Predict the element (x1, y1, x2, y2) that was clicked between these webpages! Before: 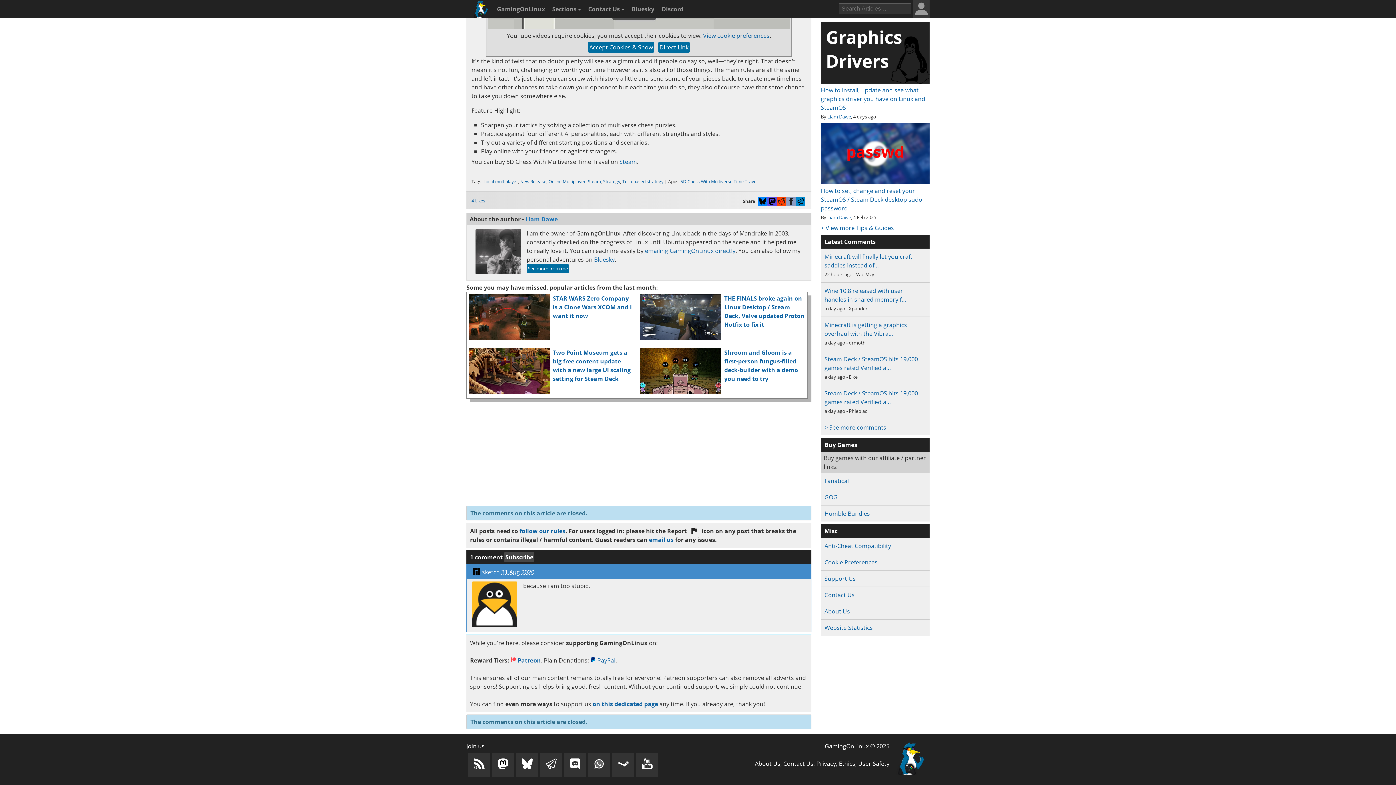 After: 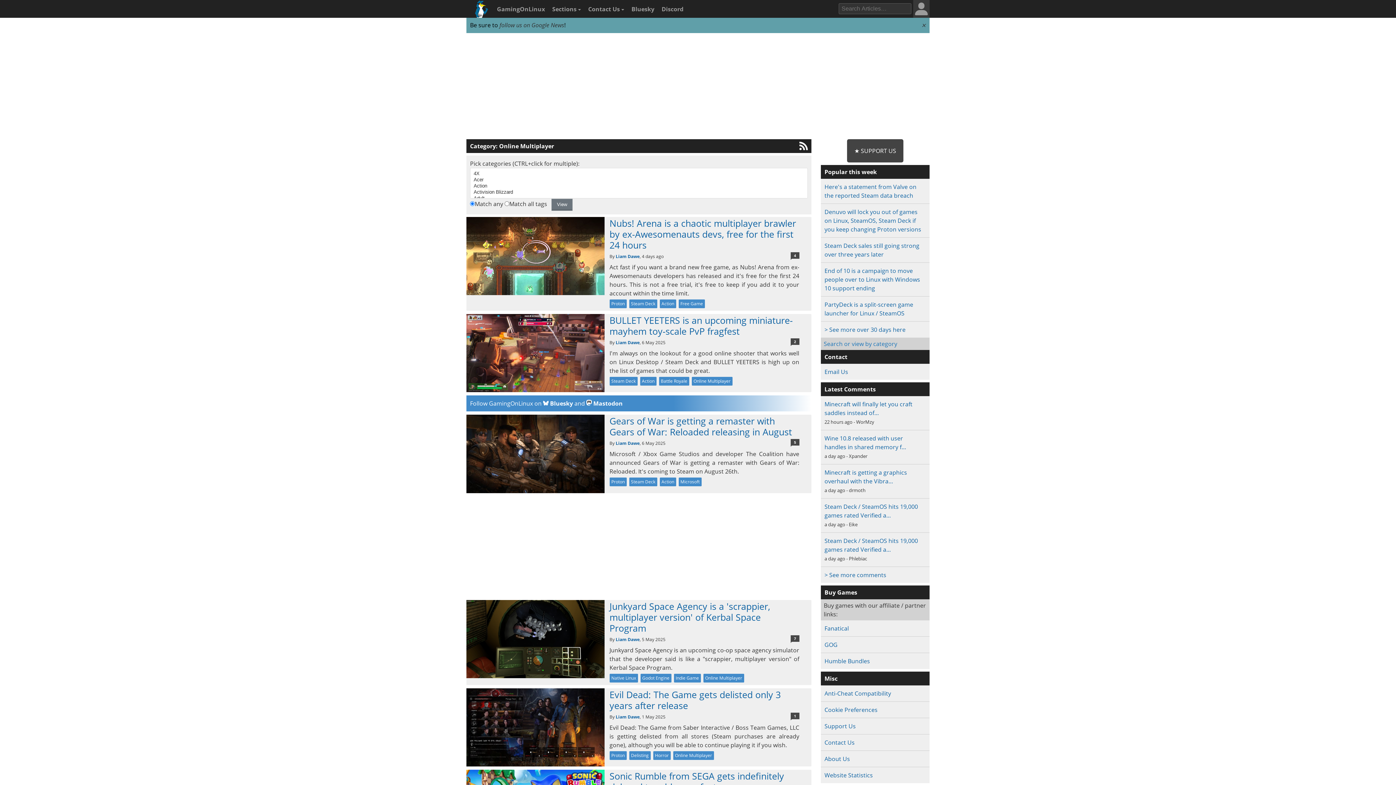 Action: bbox: (548, 178, 585, 184) label: Online Multiplayer